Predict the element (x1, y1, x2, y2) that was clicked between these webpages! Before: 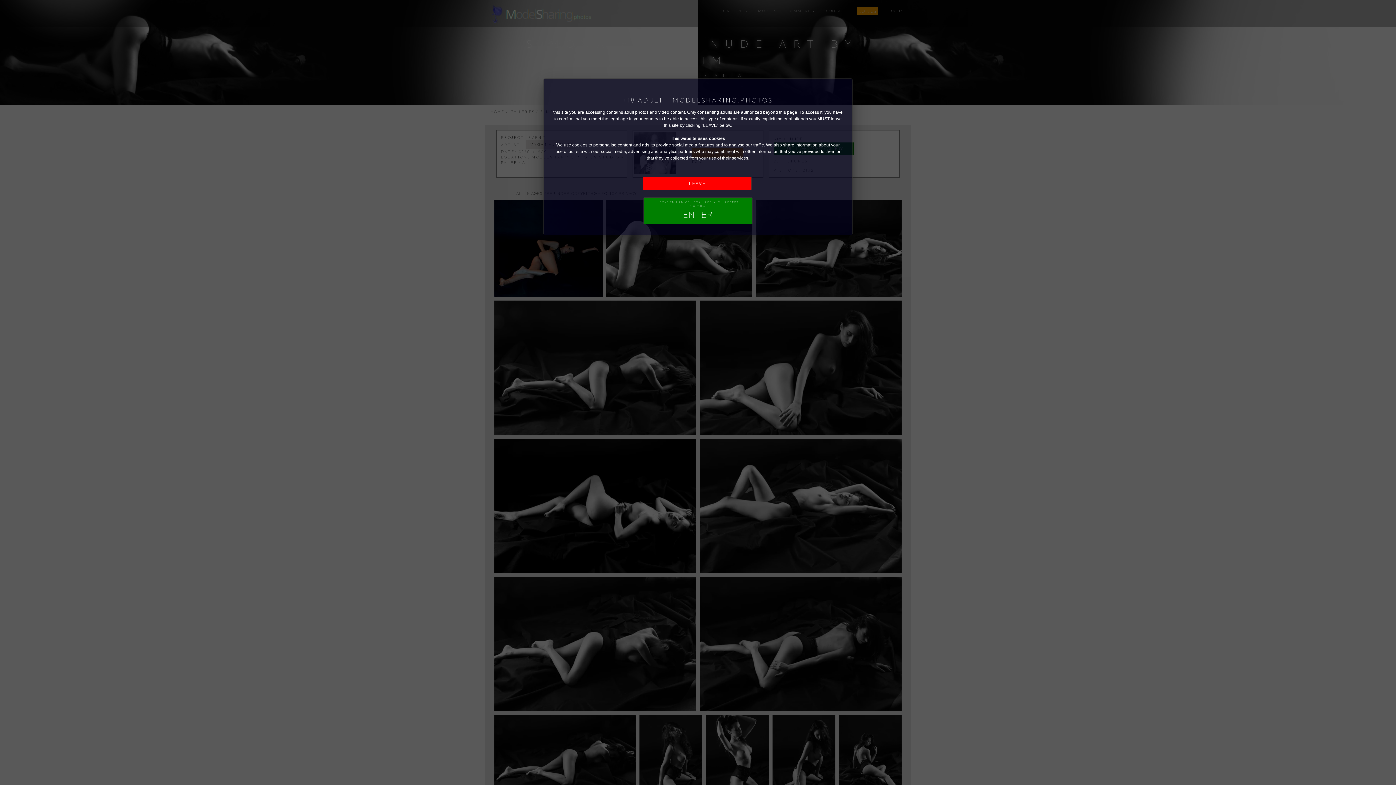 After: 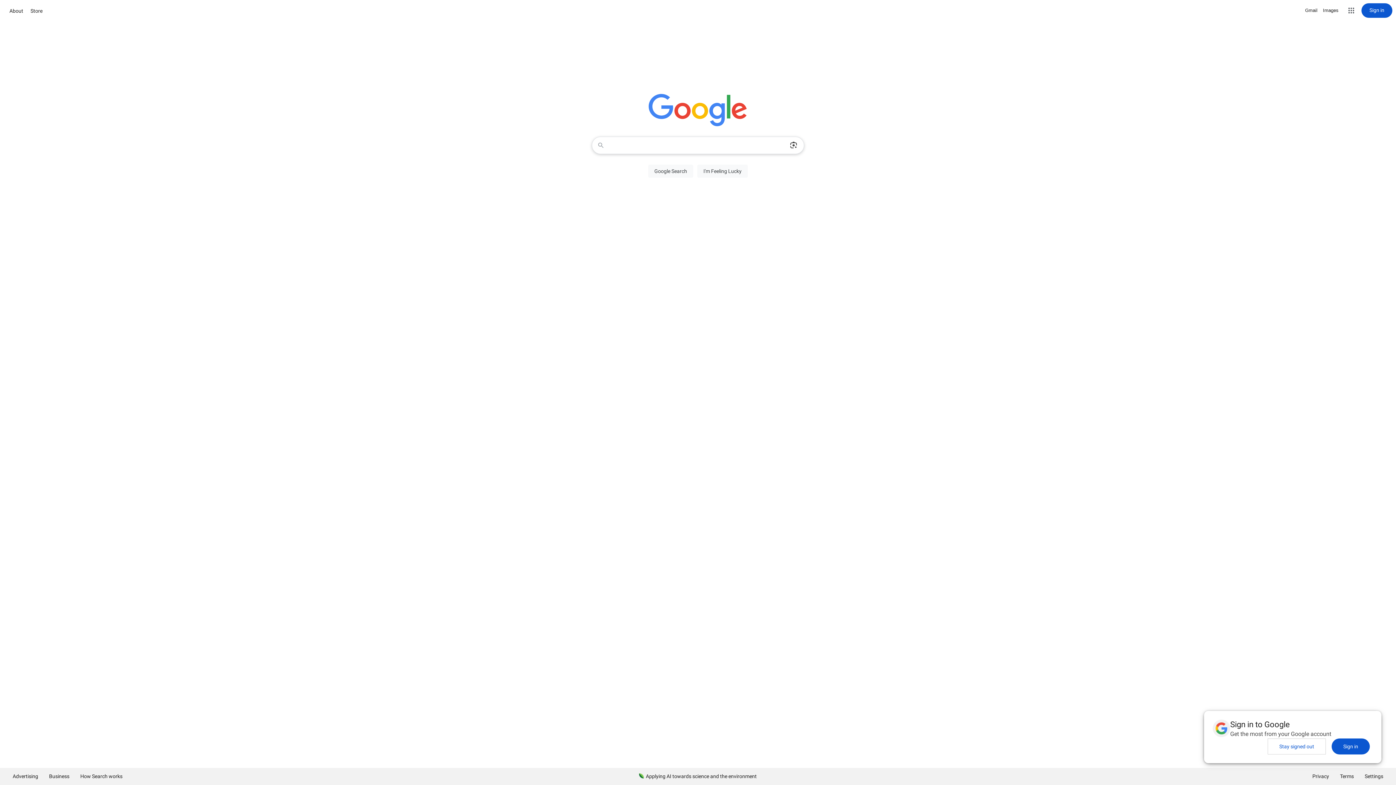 Action: label: LEAVE bbox: (642, 177, 752, 190)